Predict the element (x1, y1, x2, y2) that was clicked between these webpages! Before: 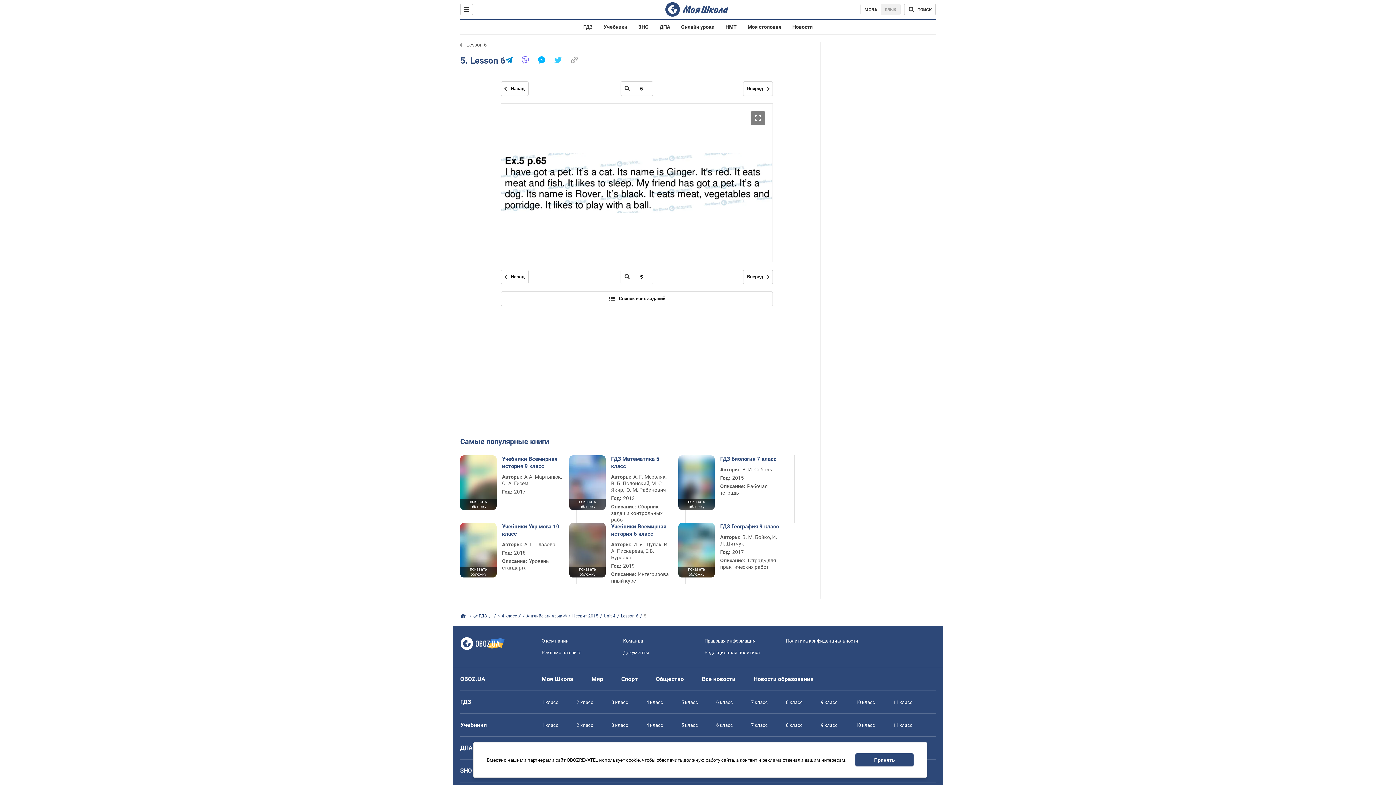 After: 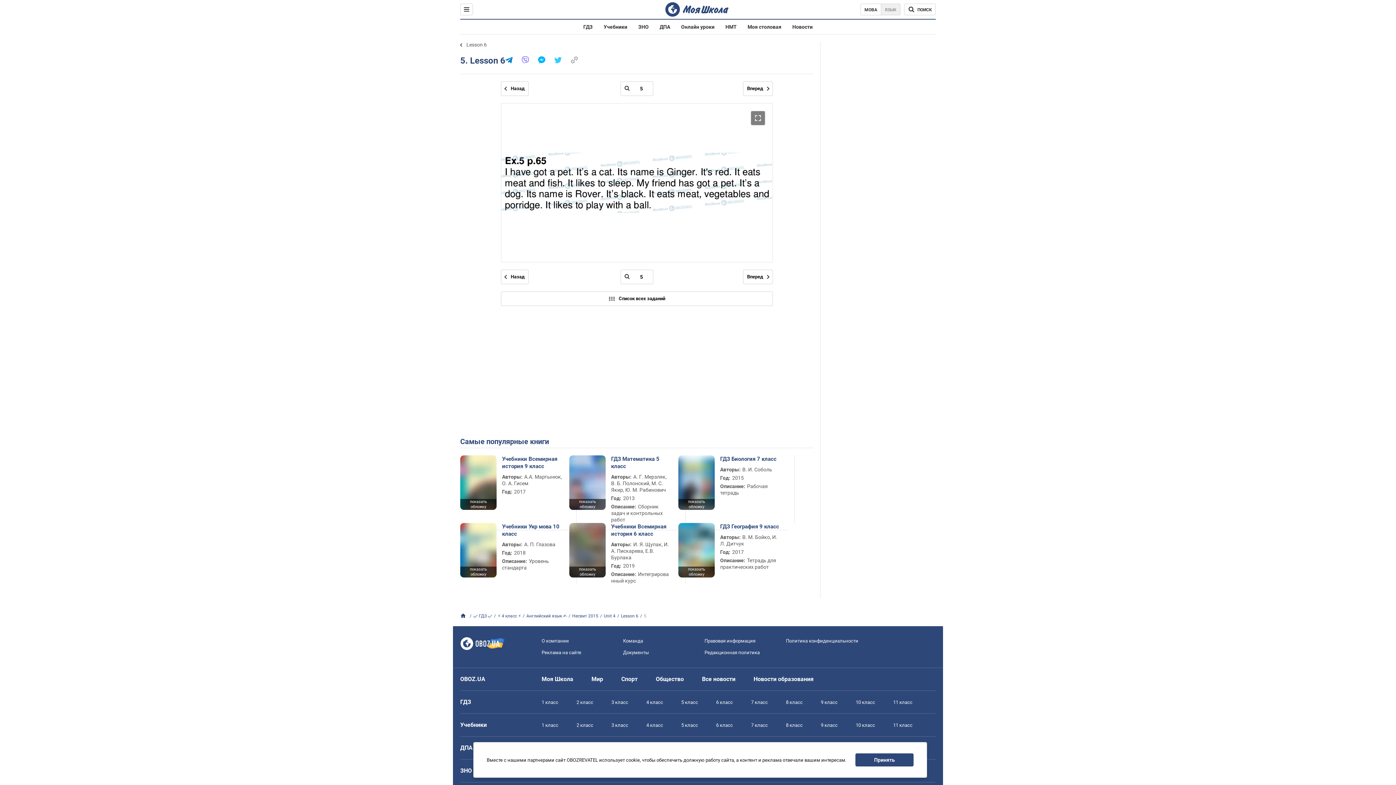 Action: bbox: (538, 58, 545, 65)